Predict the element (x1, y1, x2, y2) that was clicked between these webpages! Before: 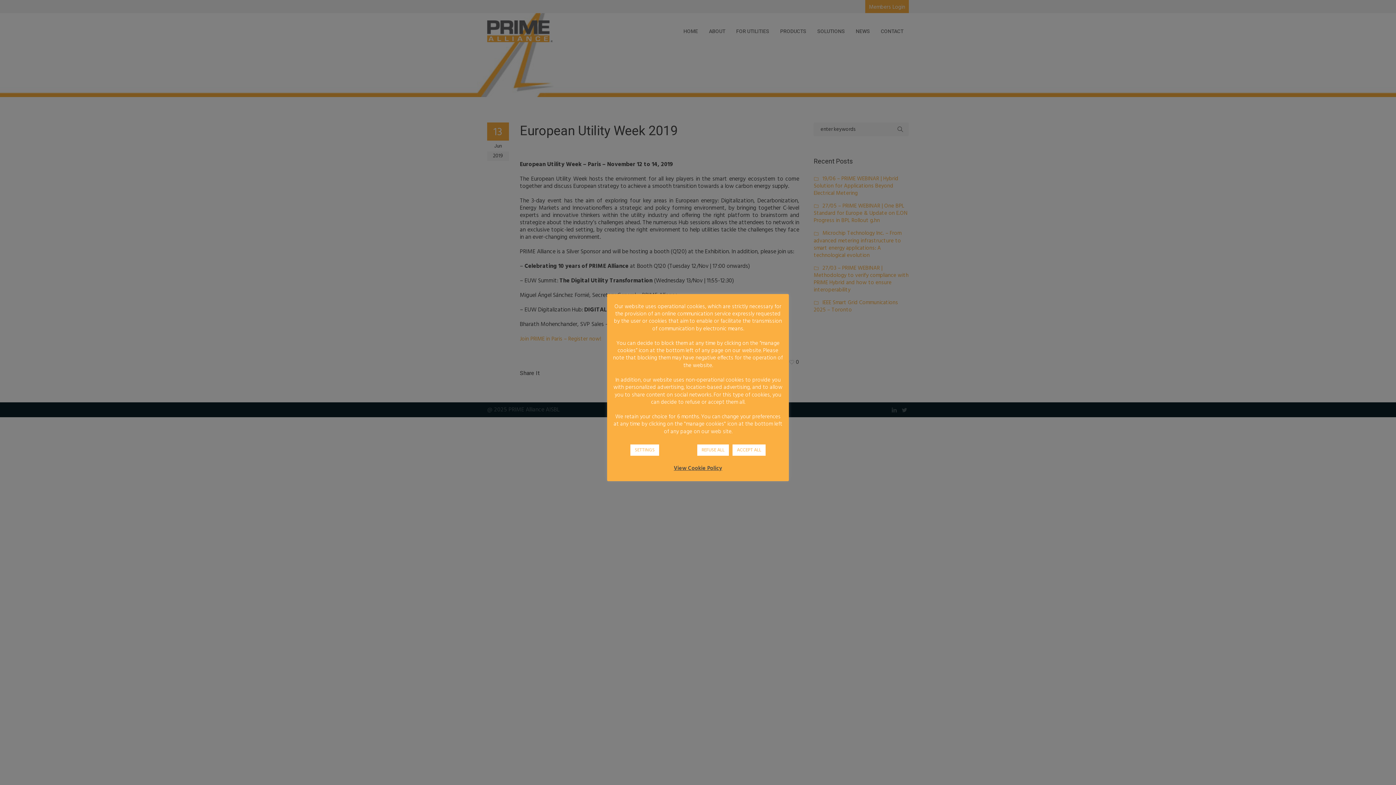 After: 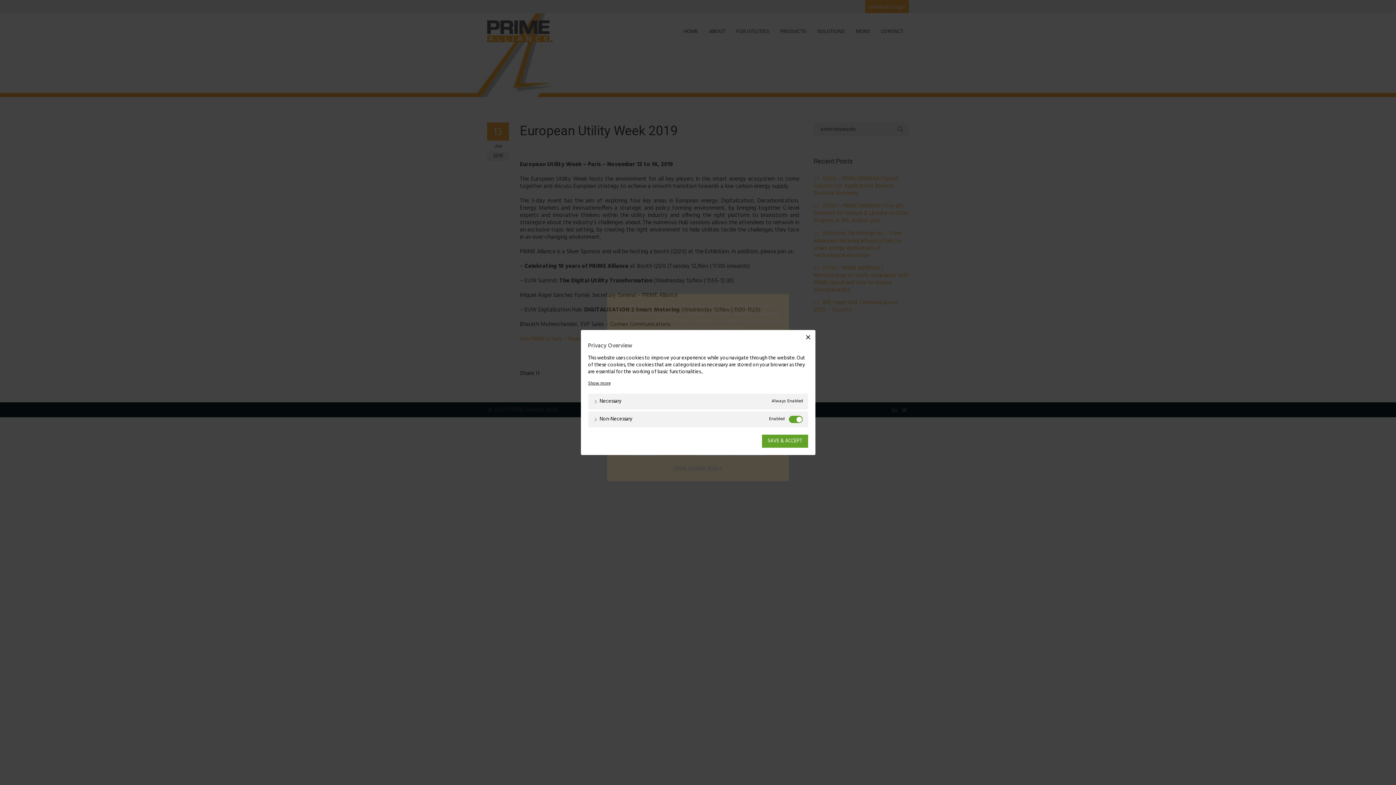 Action: label: SETTINGS bbox: (630, 444, 659, 455)